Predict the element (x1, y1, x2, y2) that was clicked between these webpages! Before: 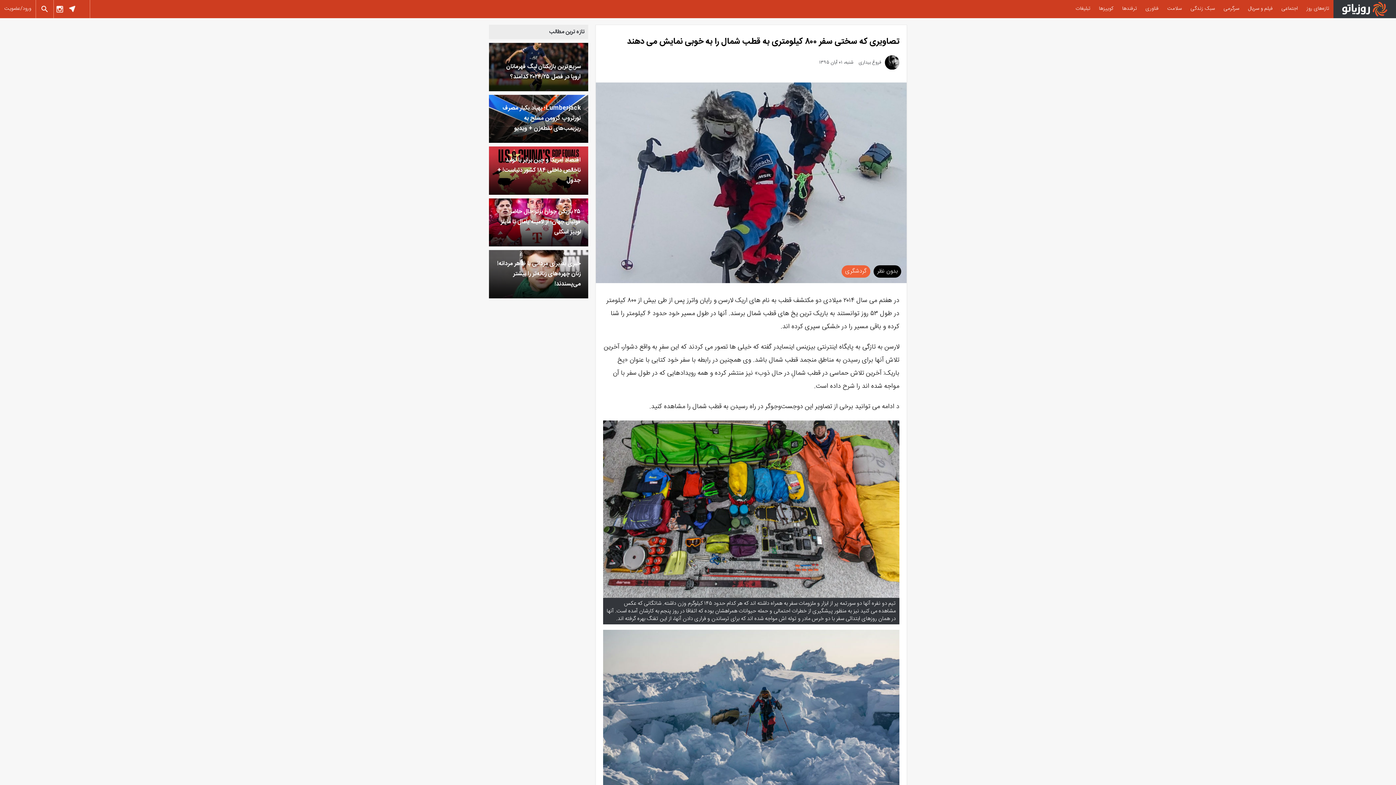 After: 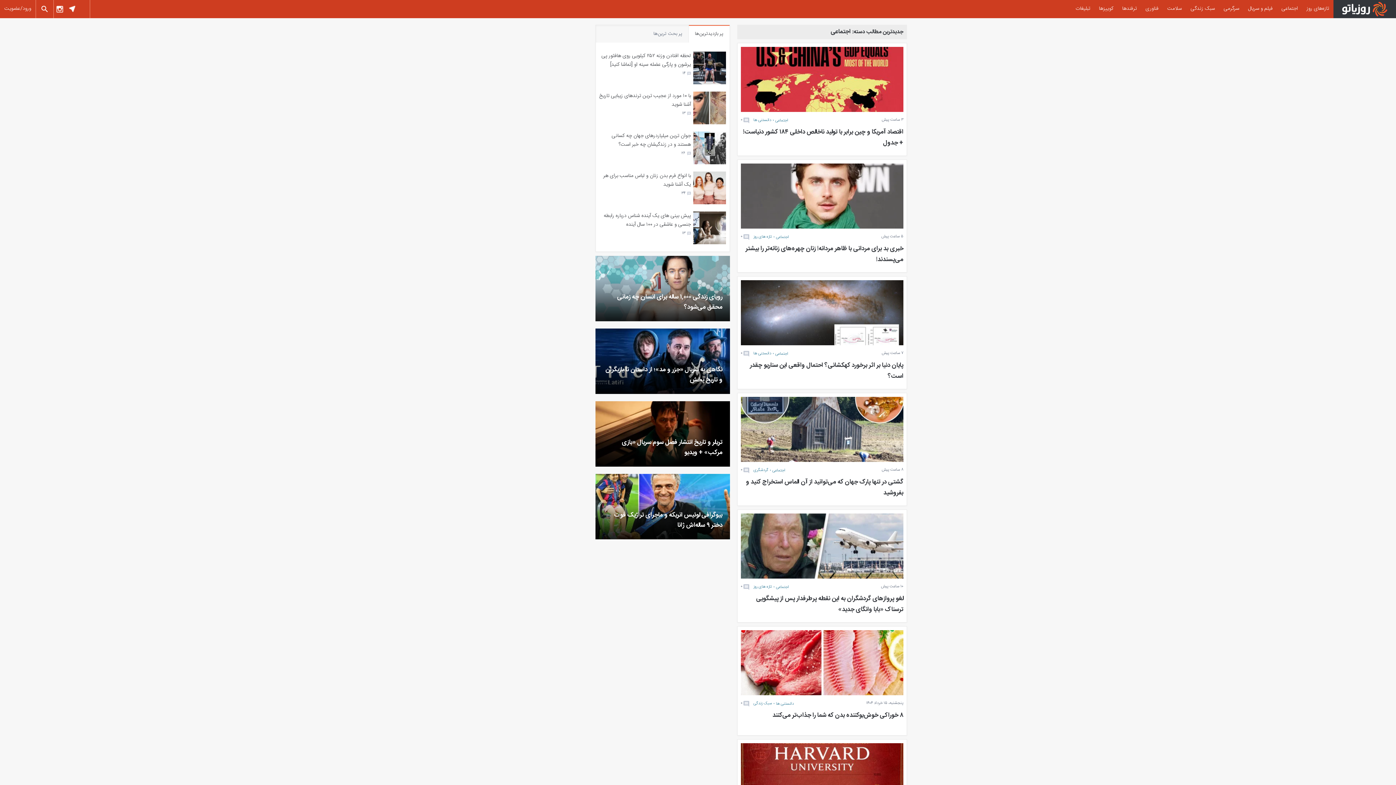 Action: bbox: (1277, 0, 1302, 18) label: اجتماعی